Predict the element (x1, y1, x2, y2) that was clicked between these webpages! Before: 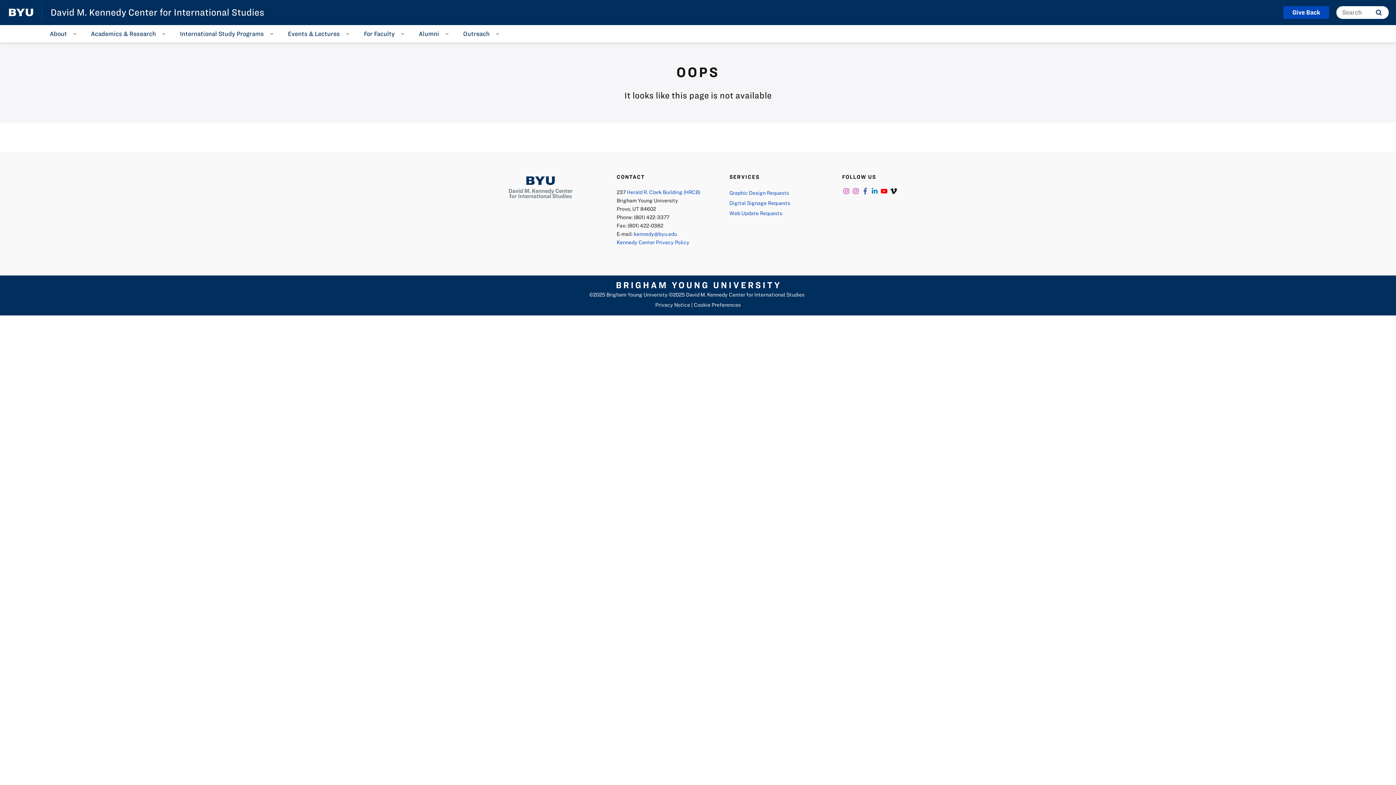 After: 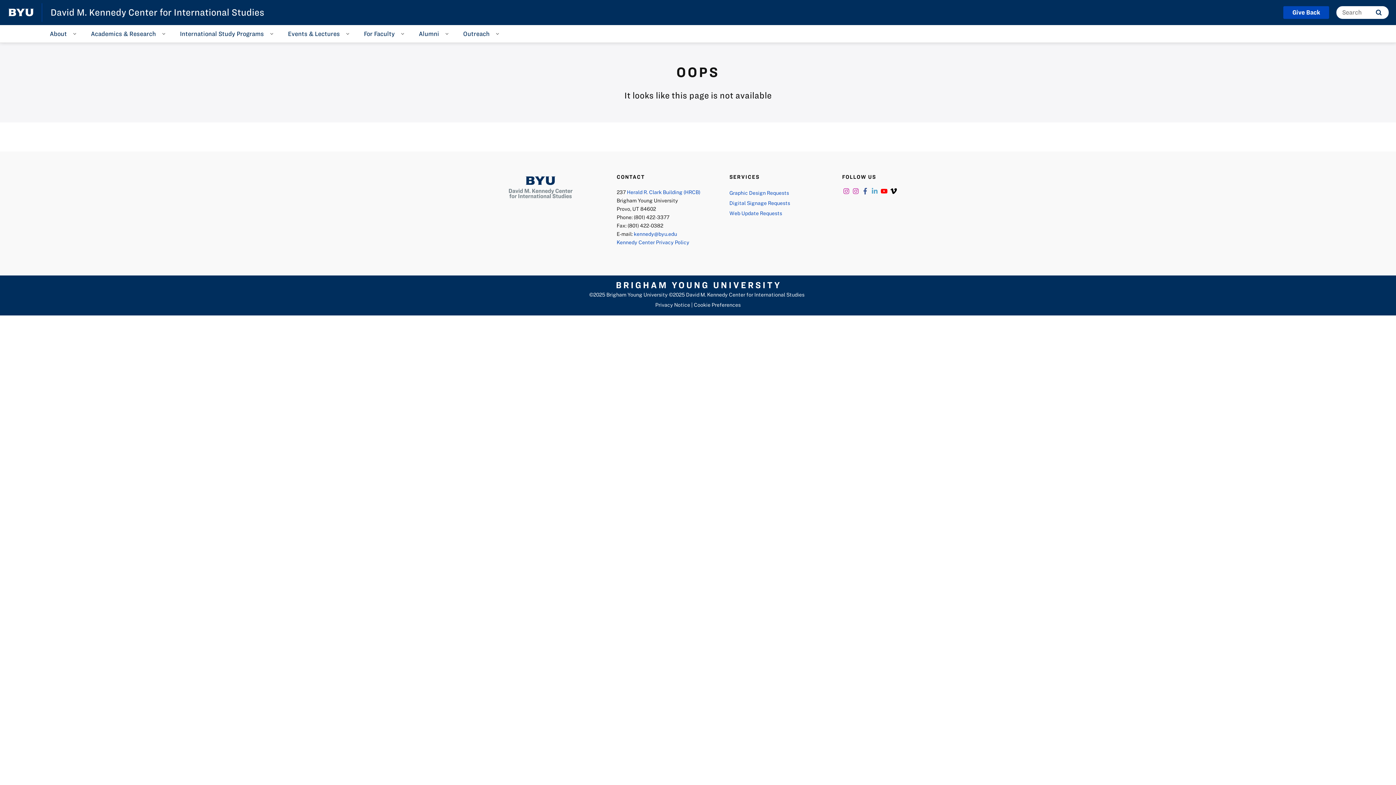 Action: label: Link to linkedin bbox: (870, 188, 879, 194)